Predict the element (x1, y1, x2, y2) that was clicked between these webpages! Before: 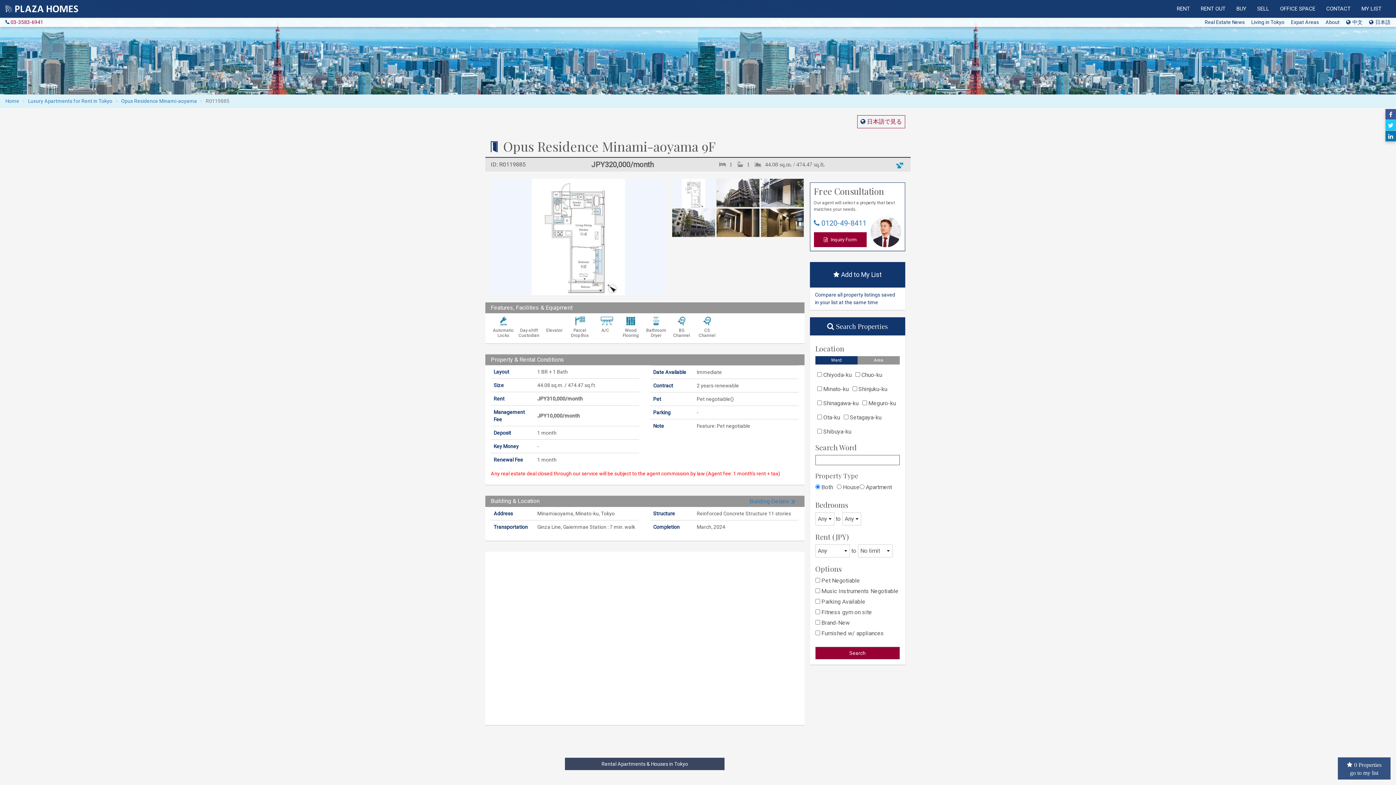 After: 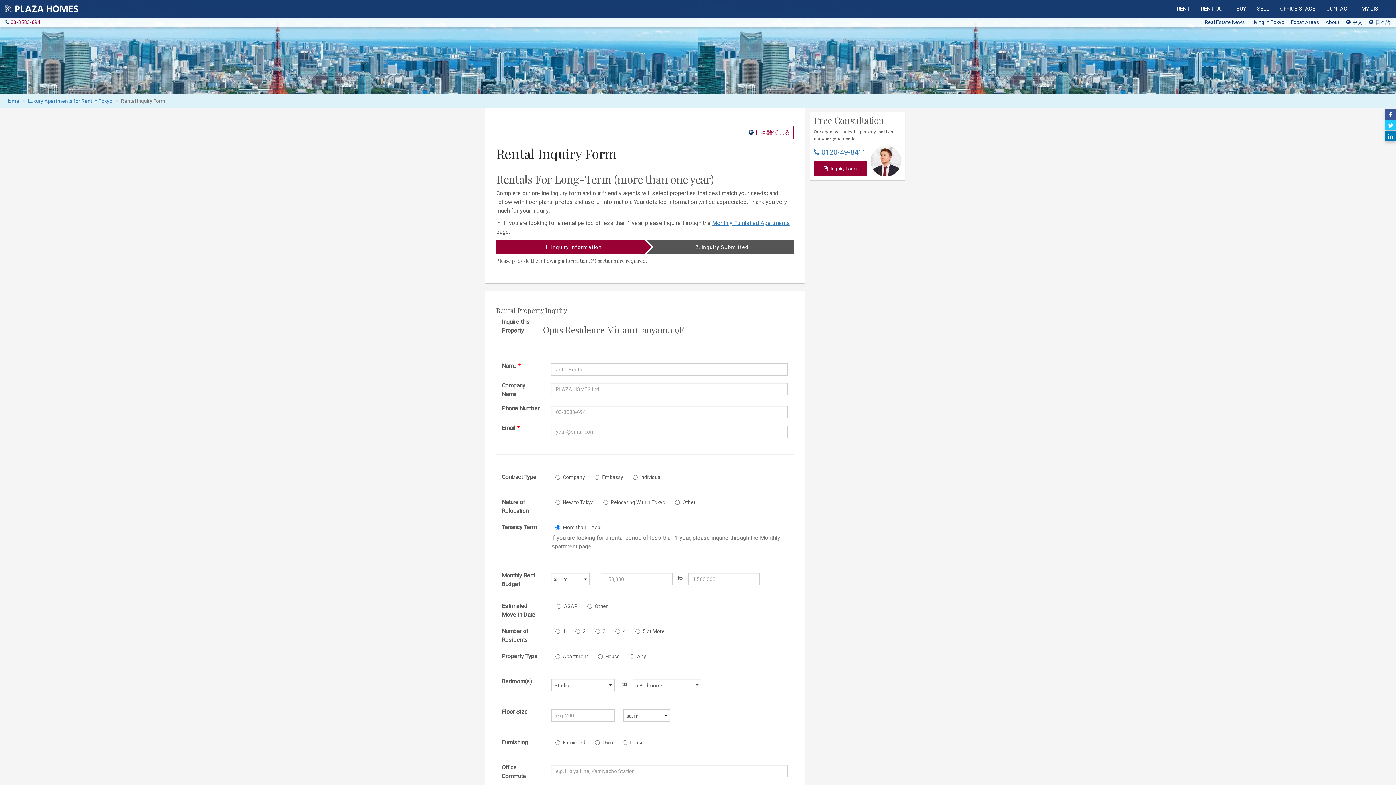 Action: label:  Inquiry Form bbox: (814, 232, 866, 247)